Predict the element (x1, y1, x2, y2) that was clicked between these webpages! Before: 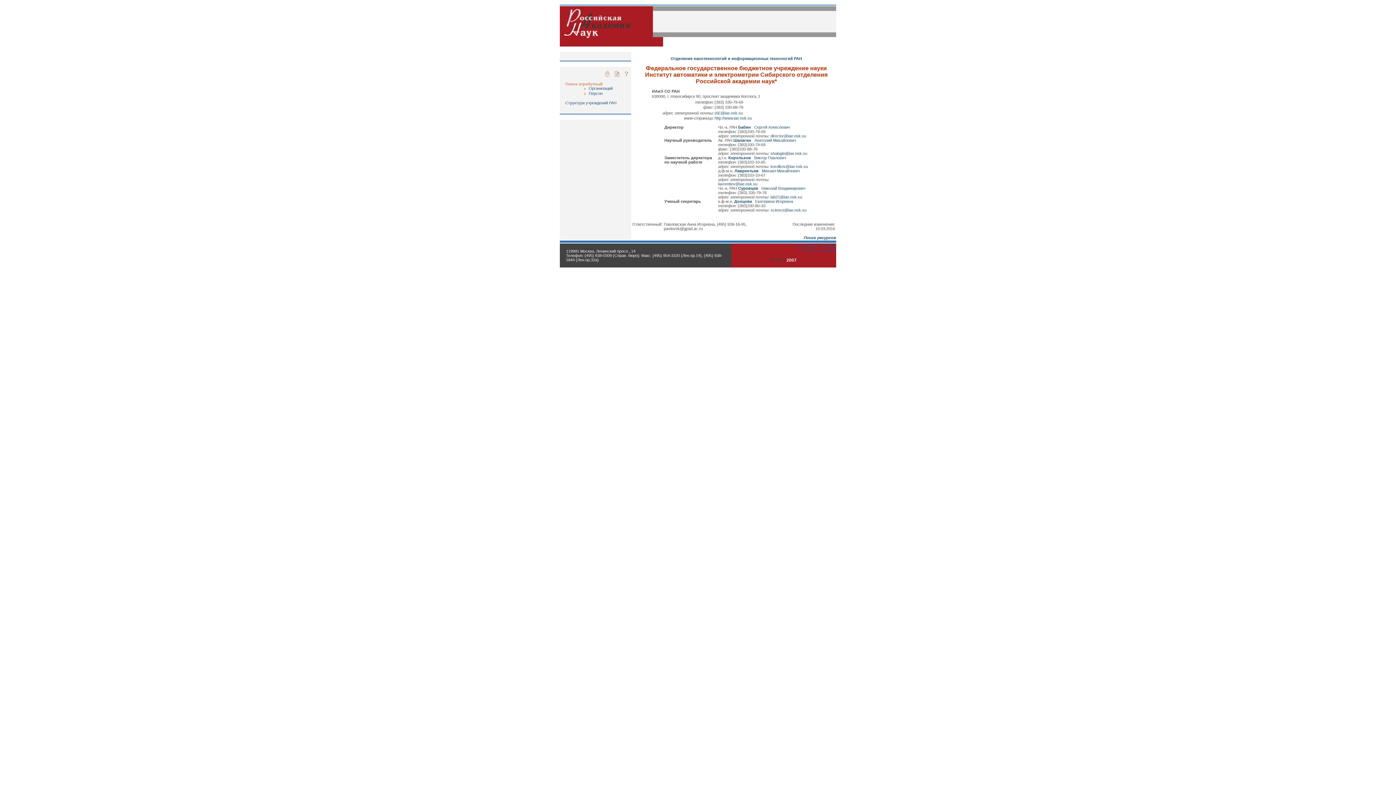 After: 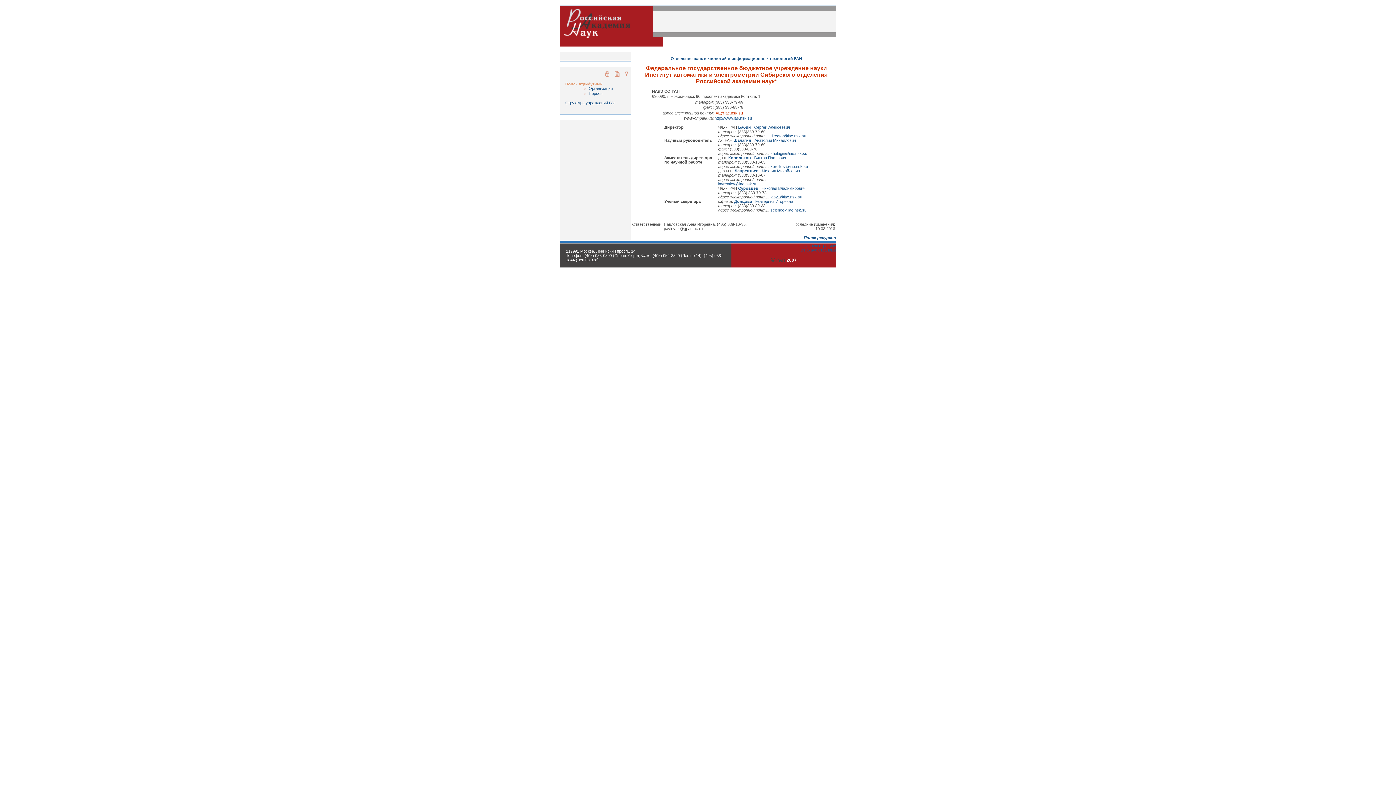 Action: label: IAE@iae.nsk.su bbox: (714, 110, 743, 115)